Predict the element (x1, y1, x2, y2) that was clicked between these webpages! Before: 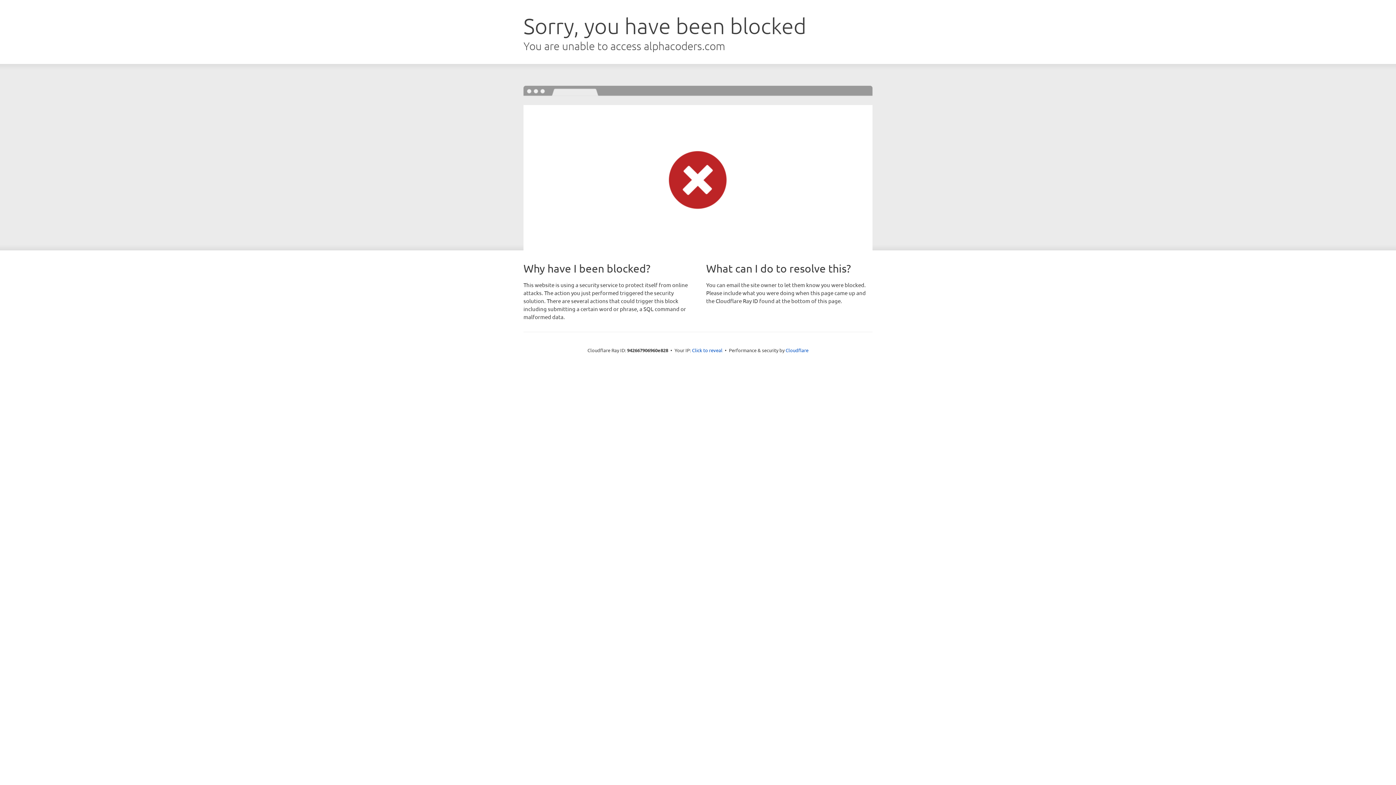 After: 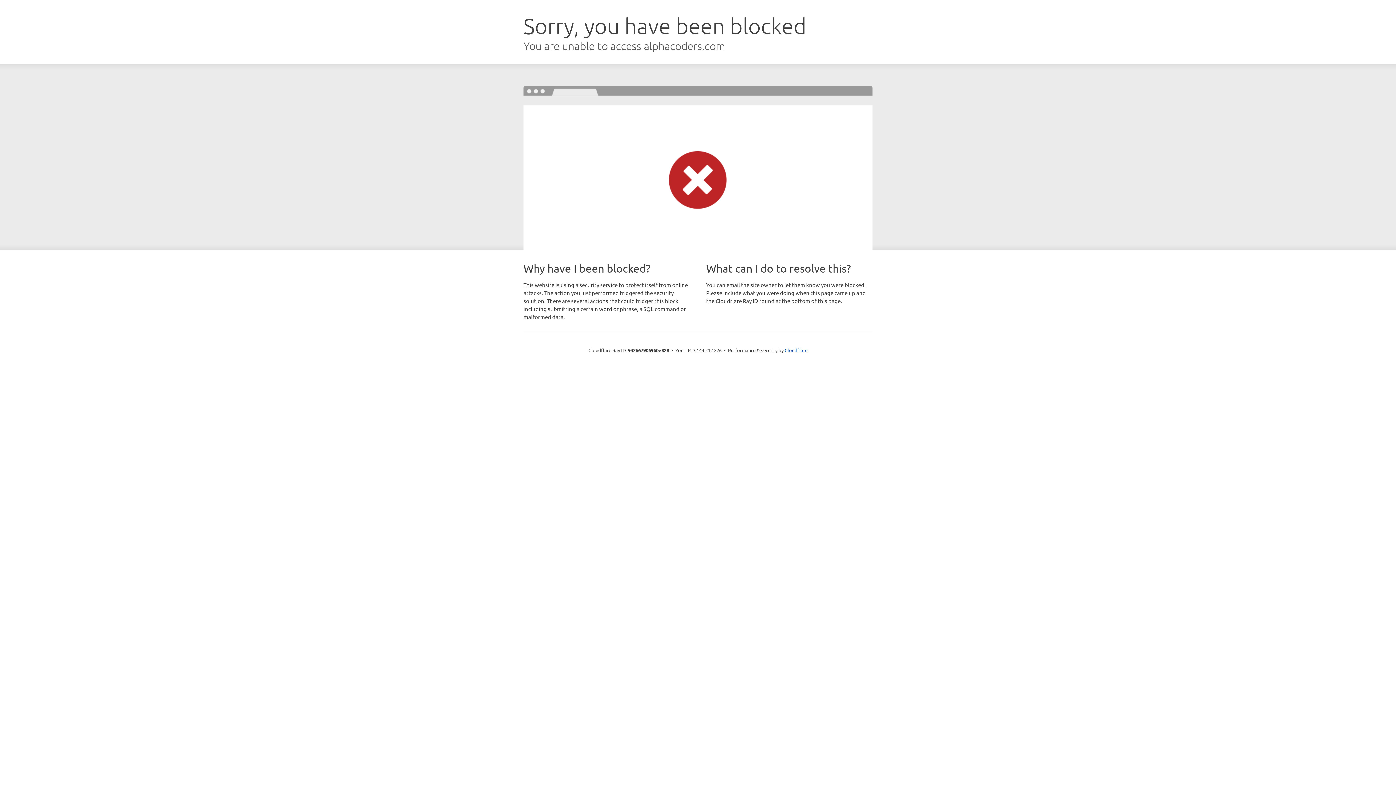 Action: label: Click to reveal bbox: (692, 346, 722, 353)